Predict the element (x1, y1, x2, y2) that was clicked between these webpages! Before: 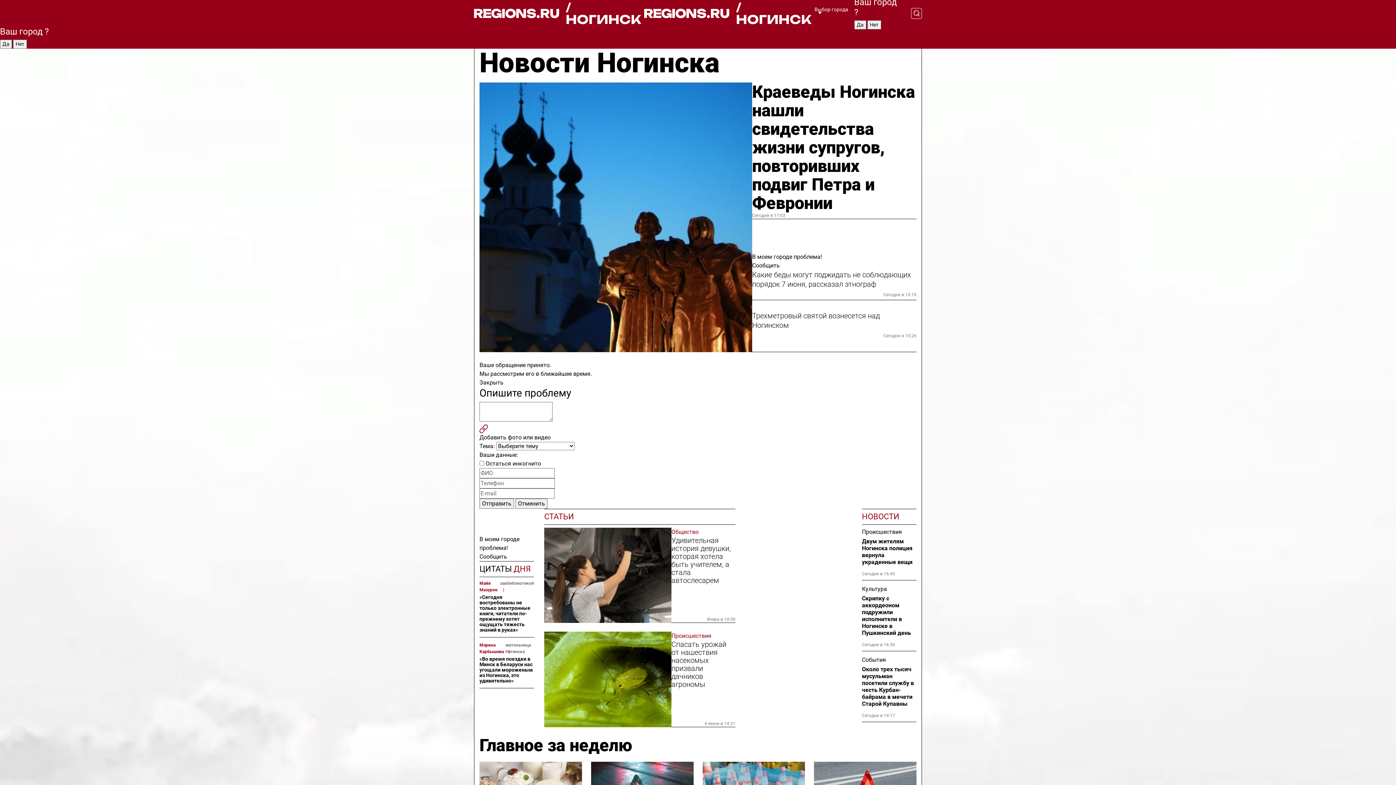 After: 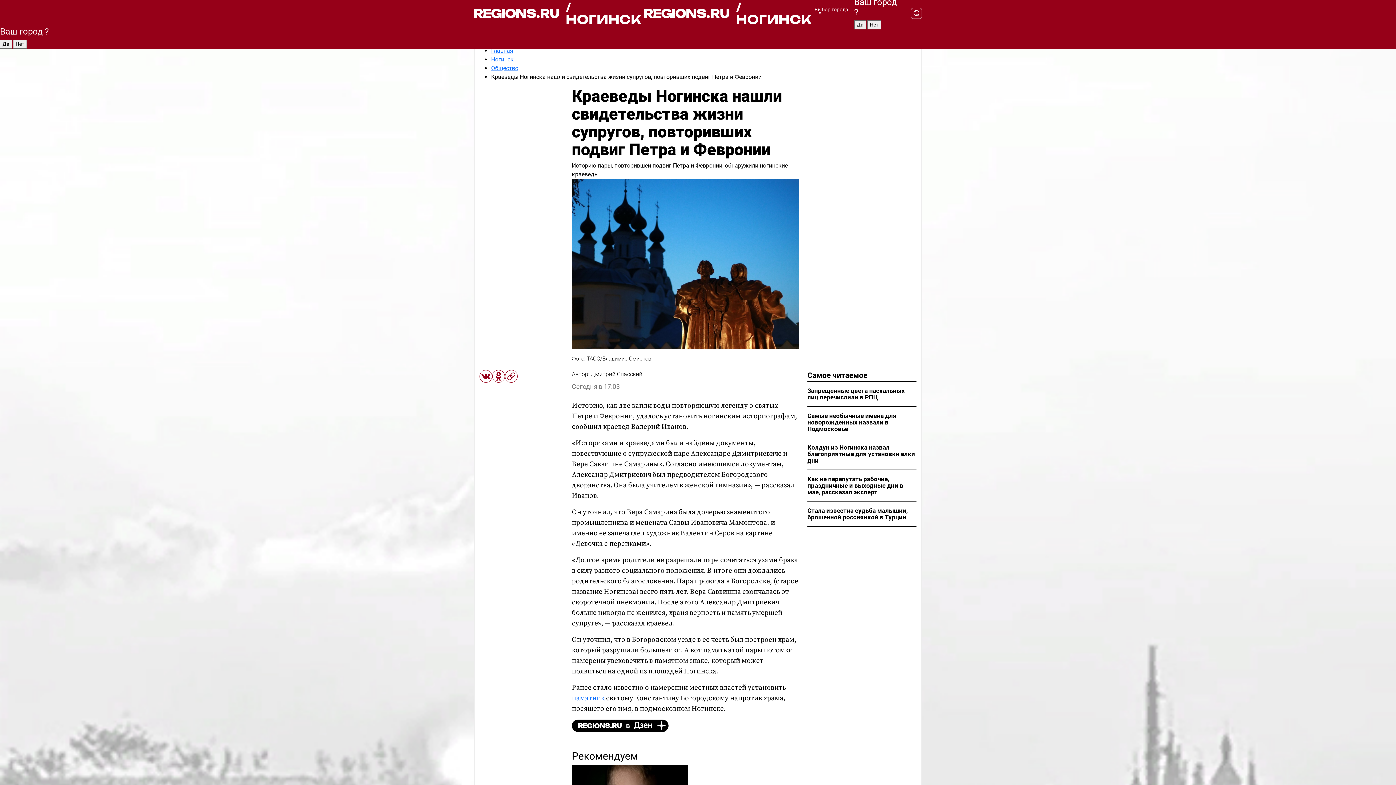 Action: bbox: (479, 82, 752, 352)